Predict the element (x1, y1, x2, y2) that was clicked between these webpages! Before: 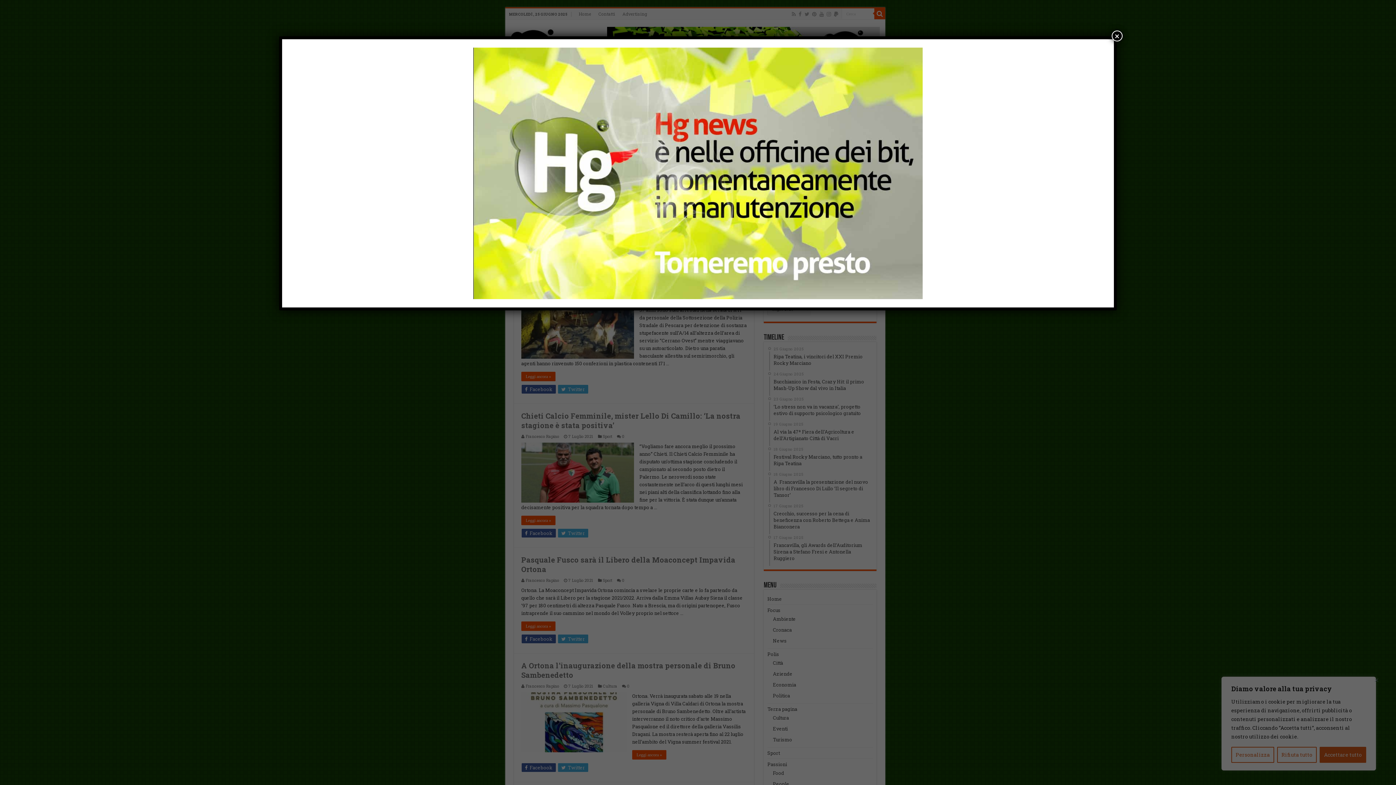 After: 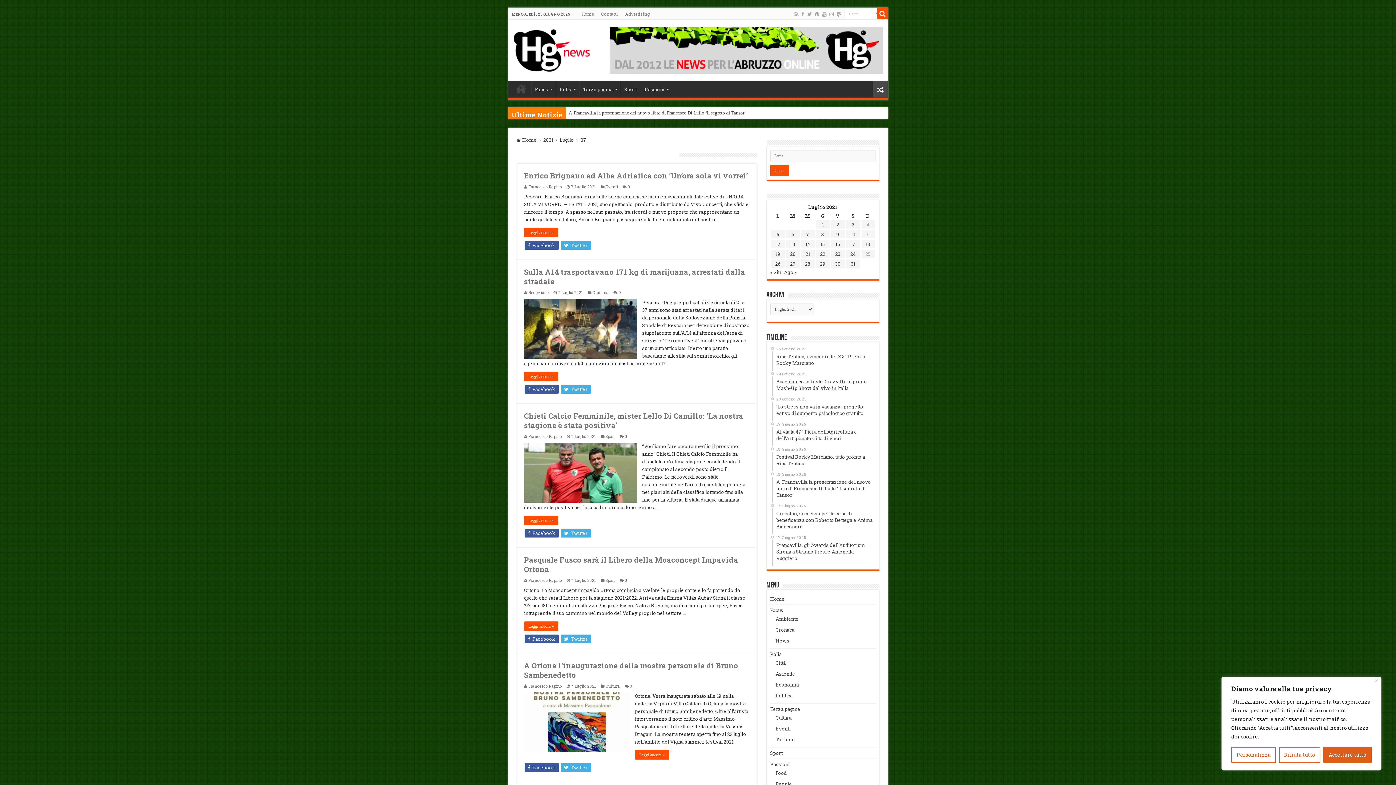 Action: label: Chiudi bbox: (1112, 30, 1122, 41)